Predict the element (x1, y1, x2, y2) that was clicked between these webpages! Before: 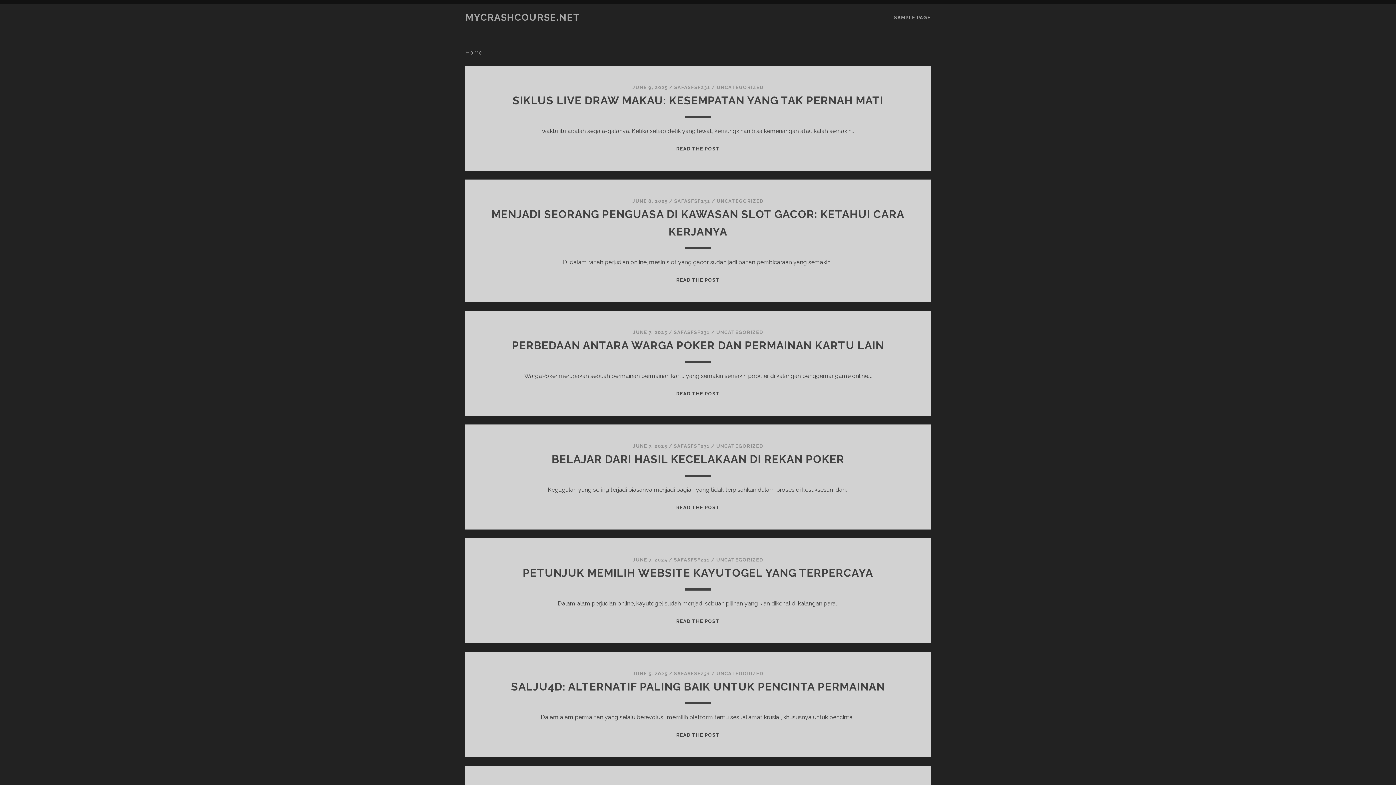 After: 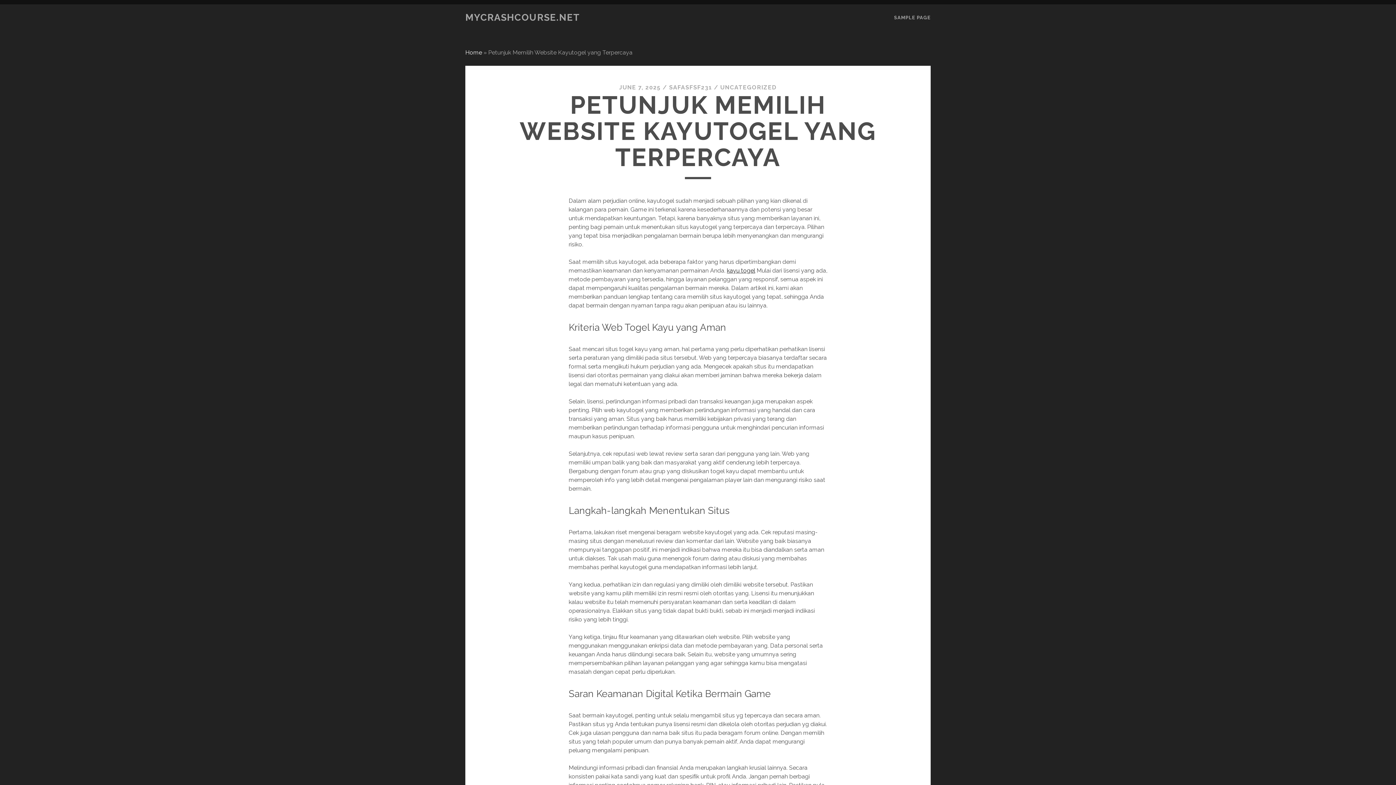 Action: label: PETUNJUK MEMILIH WEBSITE KAYUTOGEL YANG TERPERCAYA bbox: (522, 566, 873, 579)